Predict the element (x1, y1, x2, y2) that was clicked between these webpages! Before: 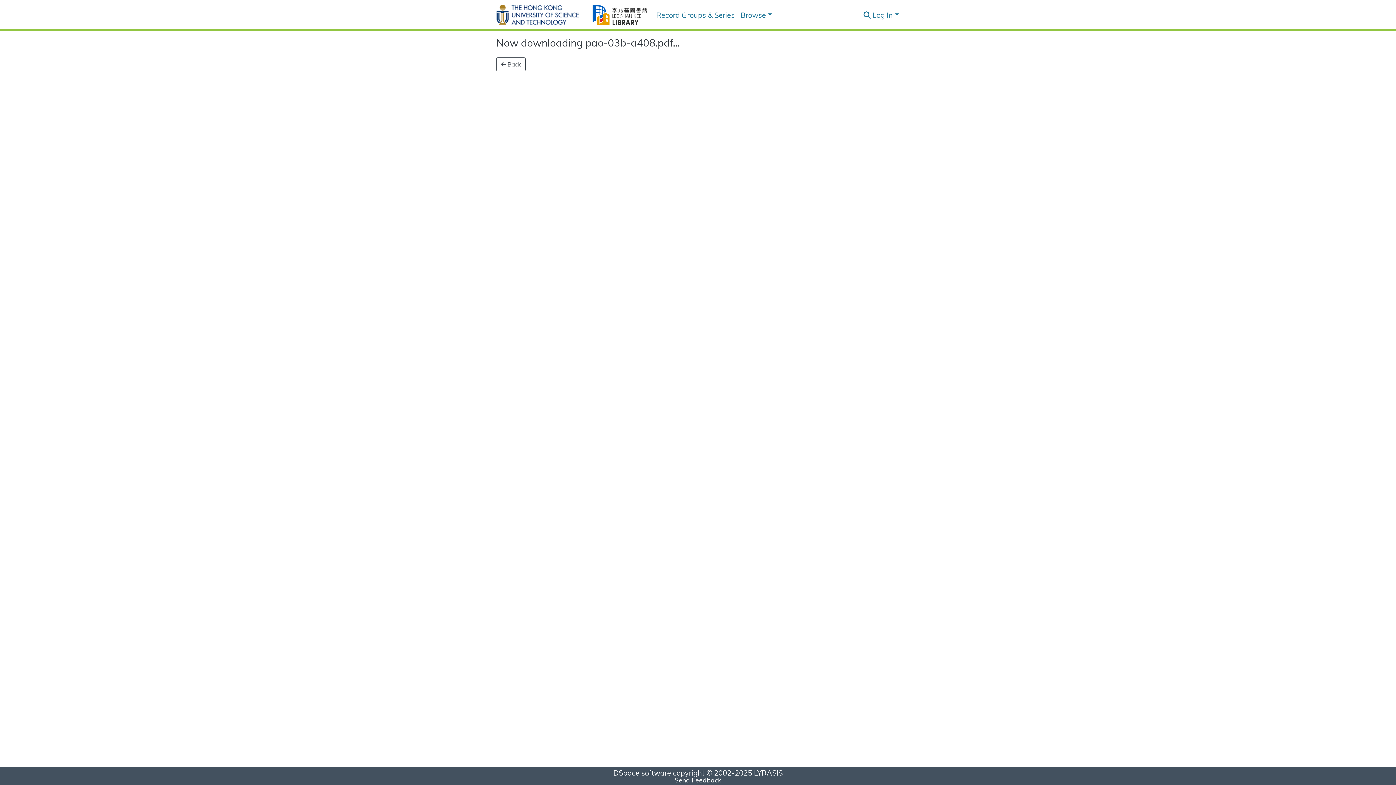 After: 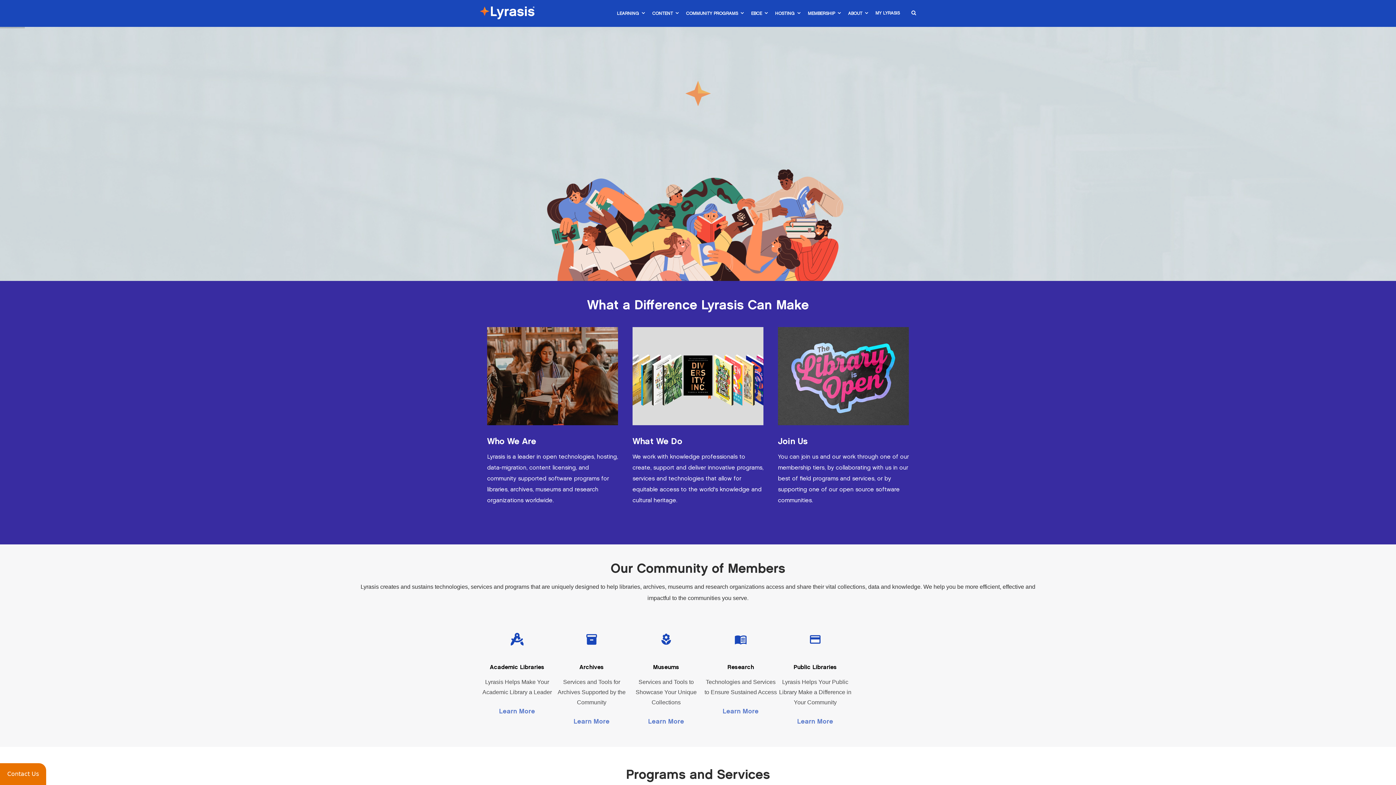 Action: label: LYRASIS bbox: (754, 774, 782, 784)